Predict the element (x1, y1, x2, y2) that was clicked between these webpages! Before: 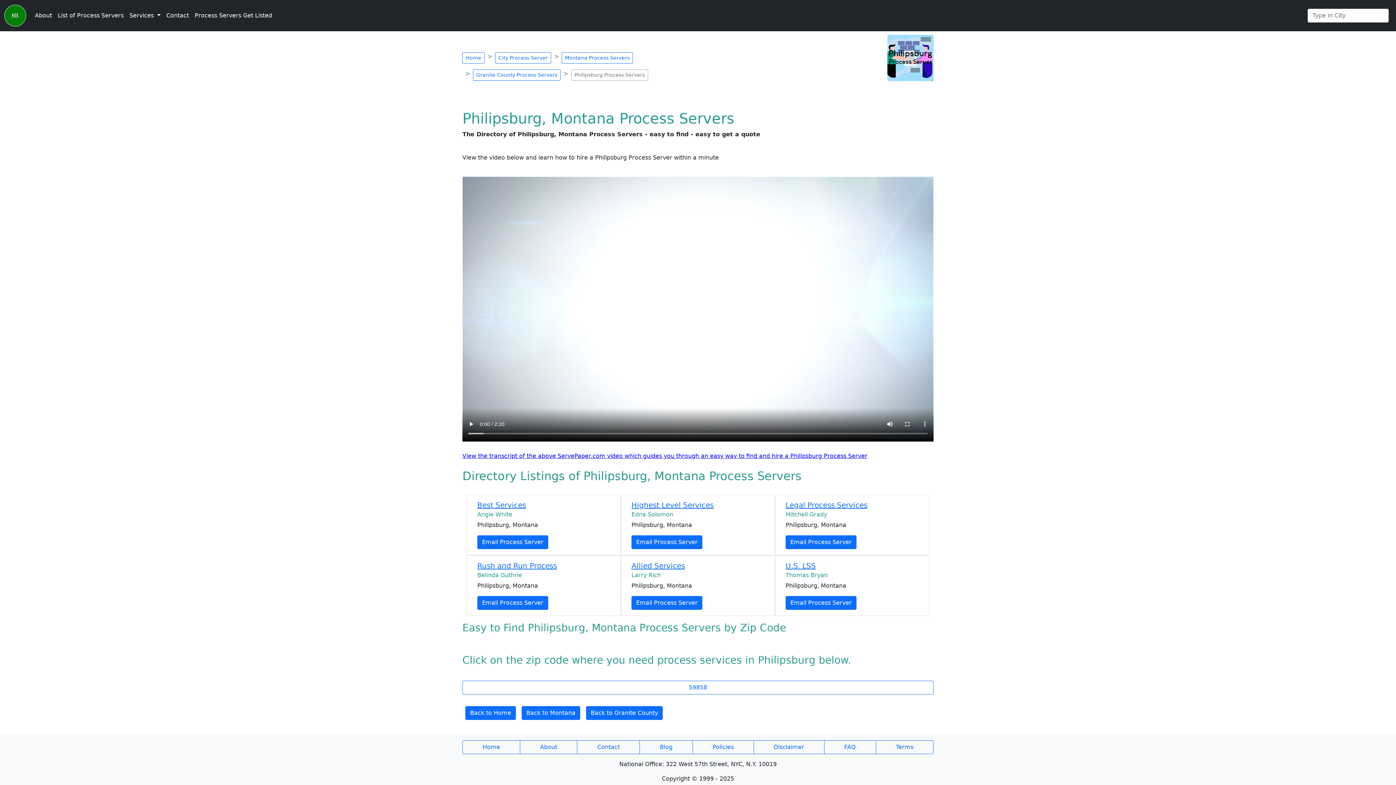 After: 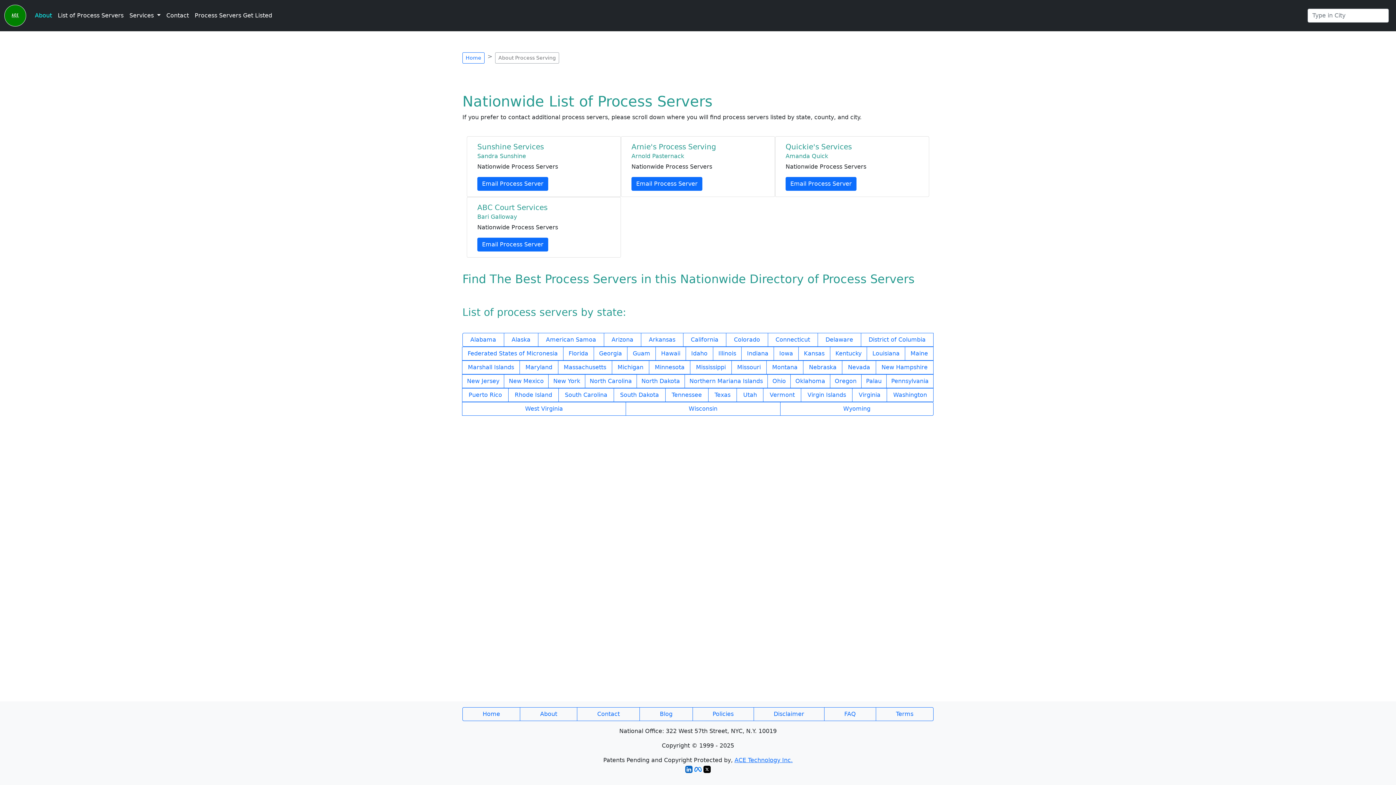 Action: label: About bbox: (520, 740, 577, 754)